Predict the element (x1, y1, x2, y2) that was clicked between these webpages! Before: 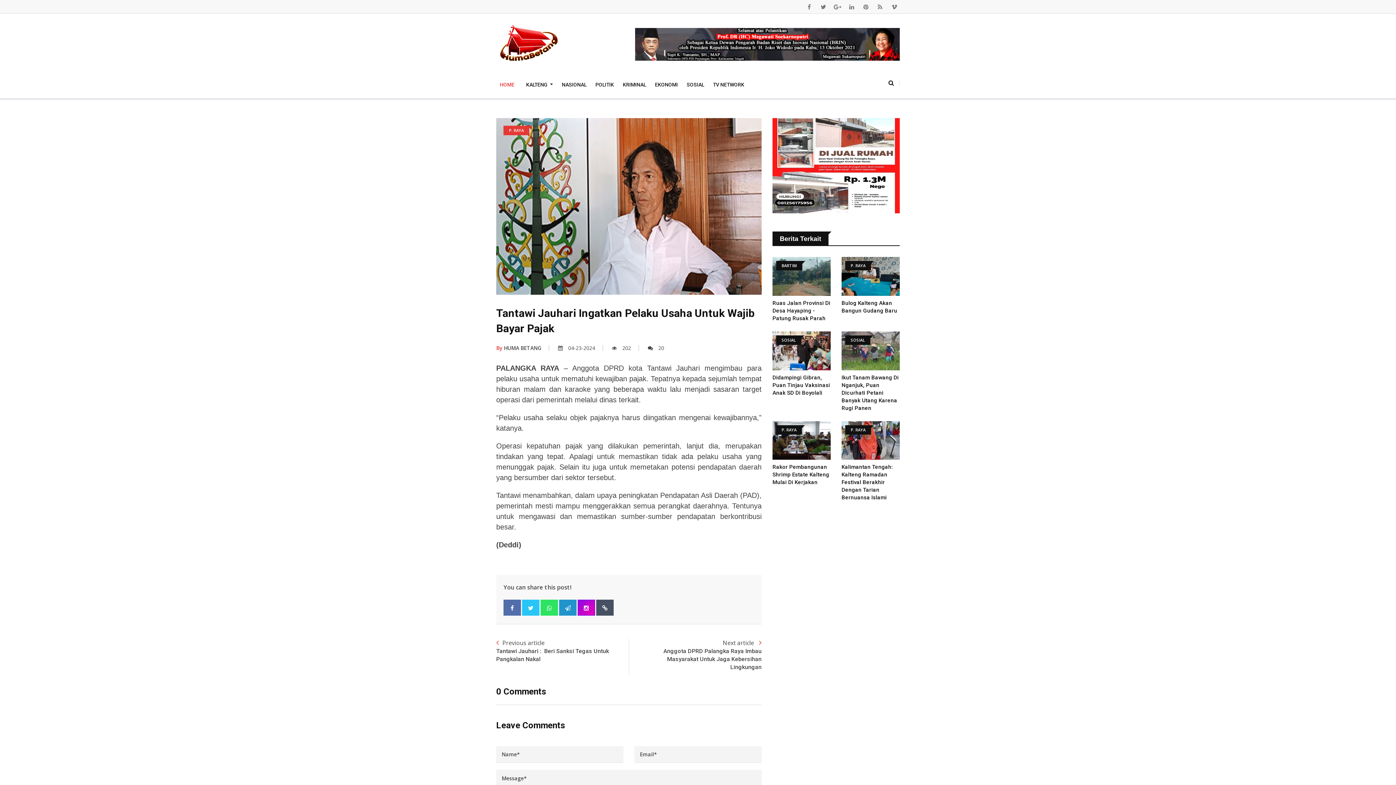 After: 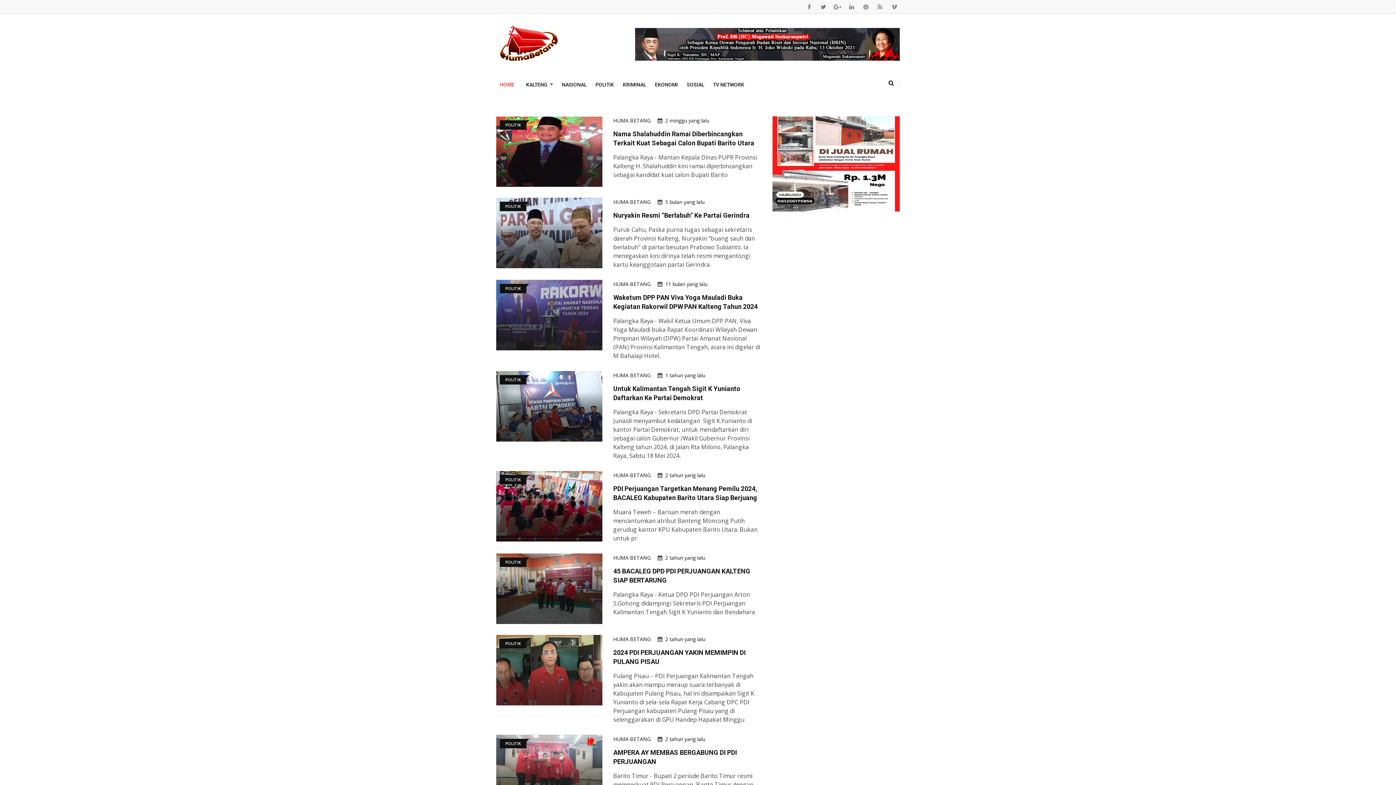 Action: label: POLITIK bbox: (591, 69, 618, 96)